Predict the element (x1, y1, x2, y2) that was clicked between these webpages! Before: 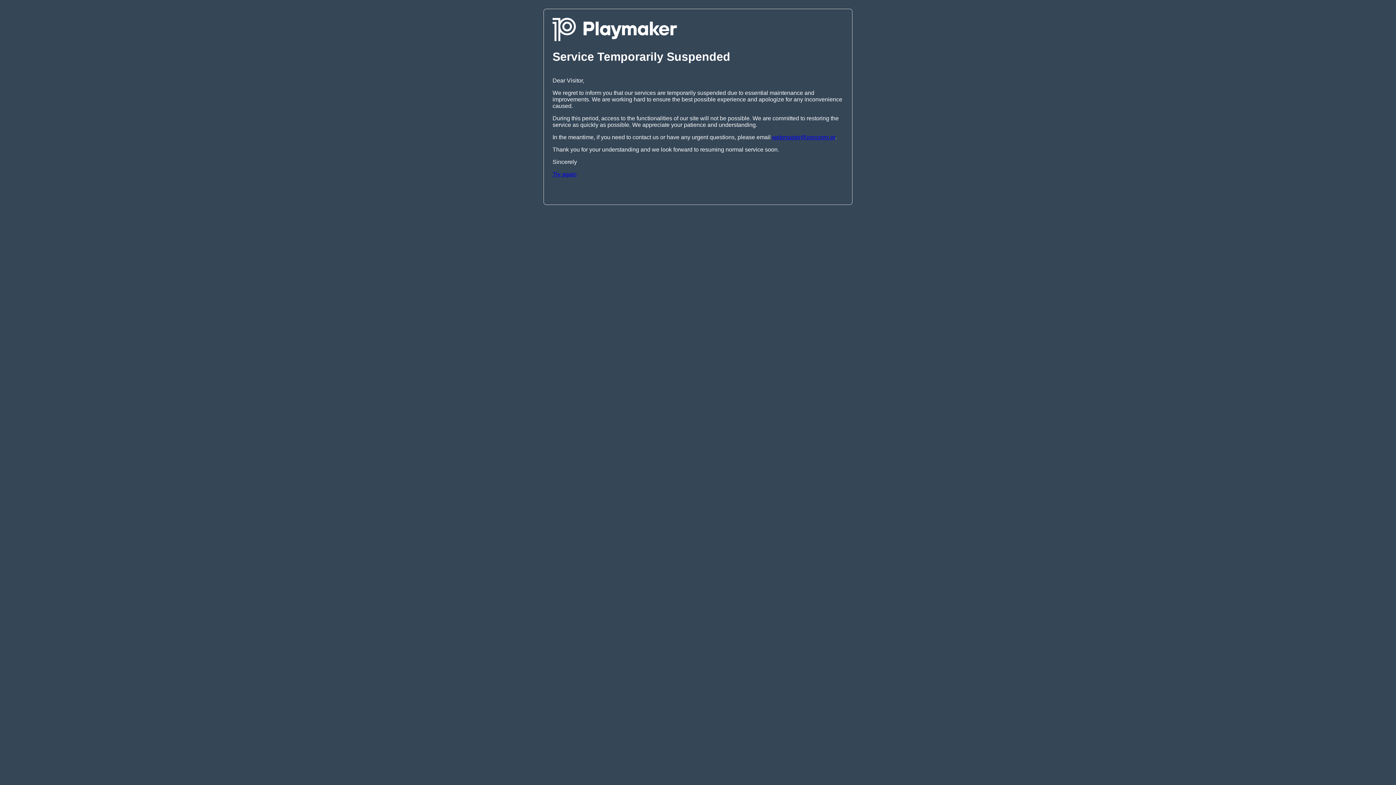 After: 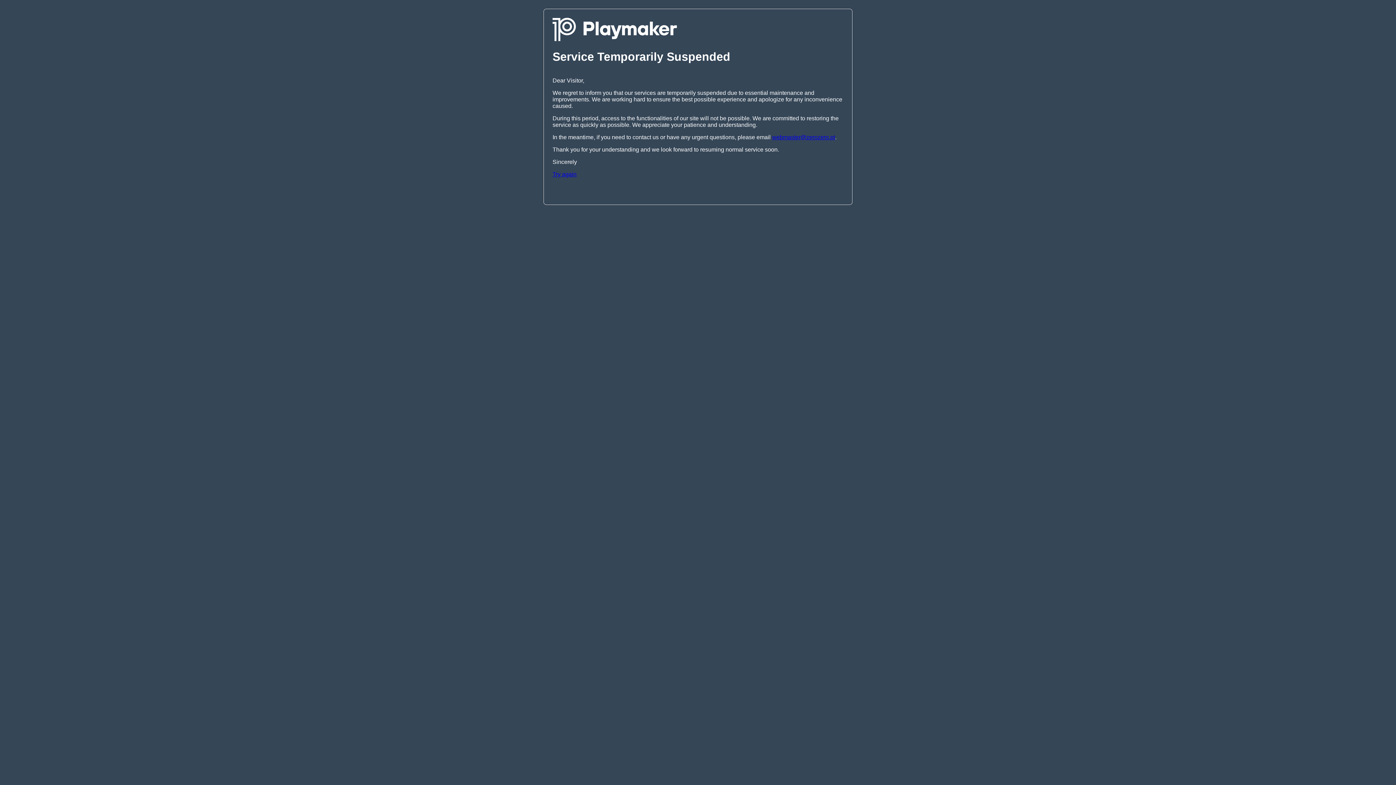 Action: bbox: (552, 171, 576, 177) label: Try again